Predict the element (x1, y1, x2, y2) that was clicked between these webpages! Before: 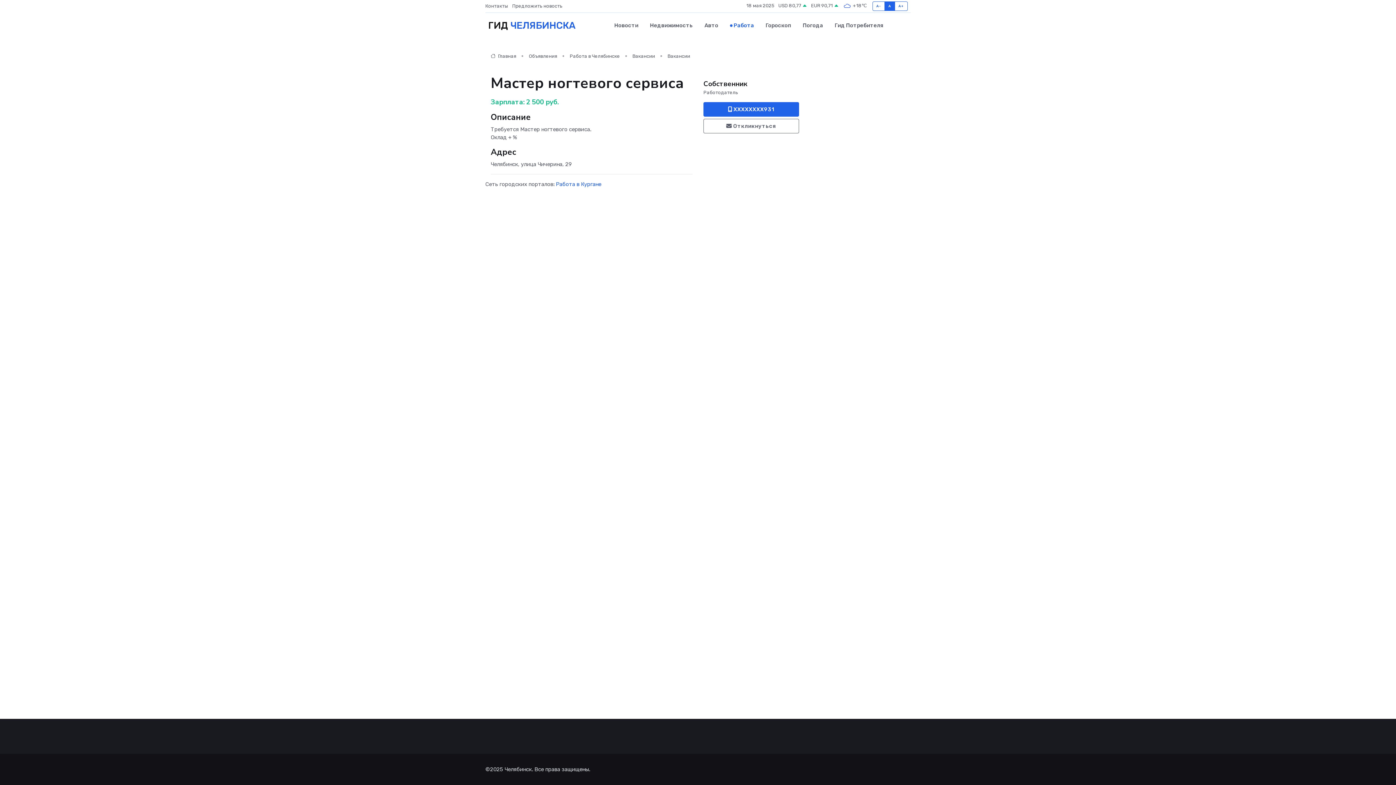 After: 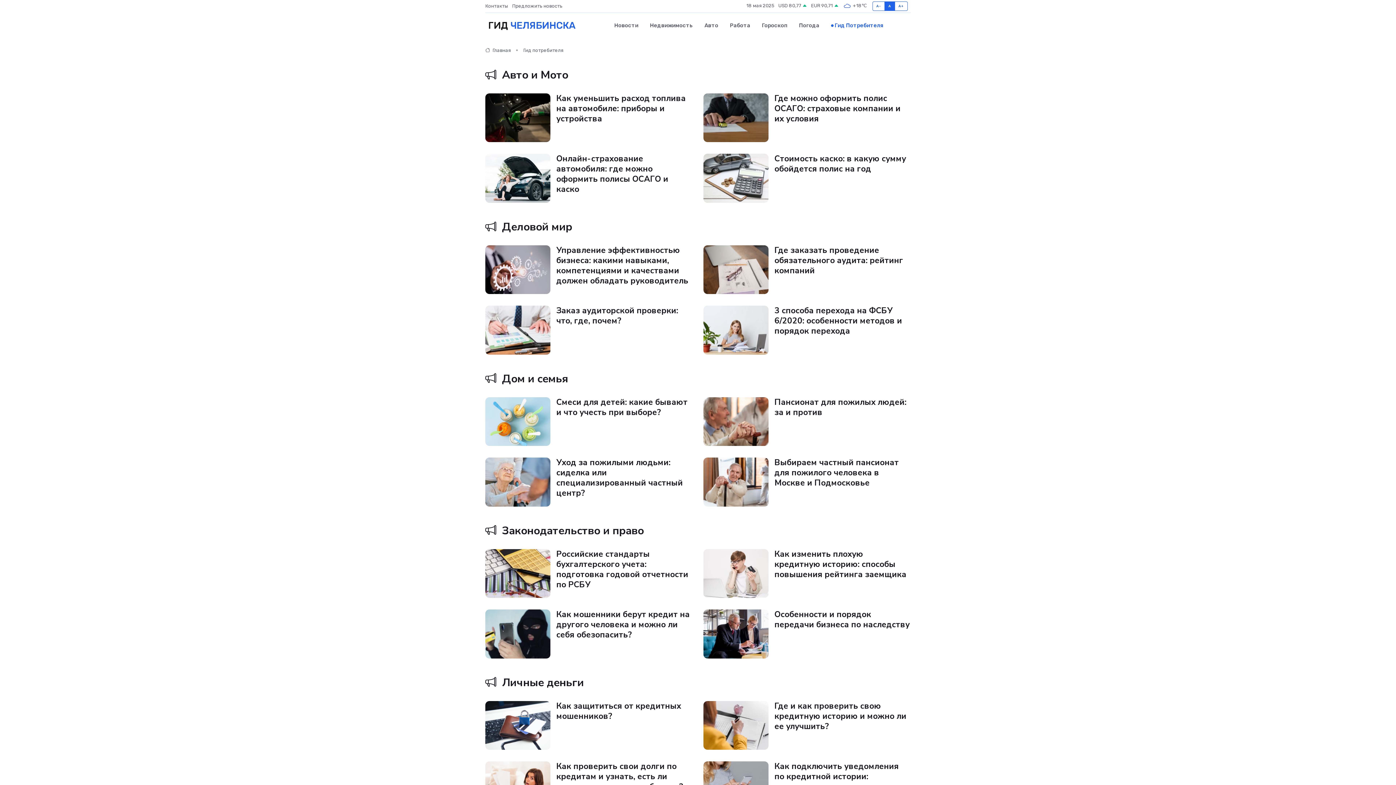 Action: bbox: (829, 14, 883, 36) label: Гид Потребителя